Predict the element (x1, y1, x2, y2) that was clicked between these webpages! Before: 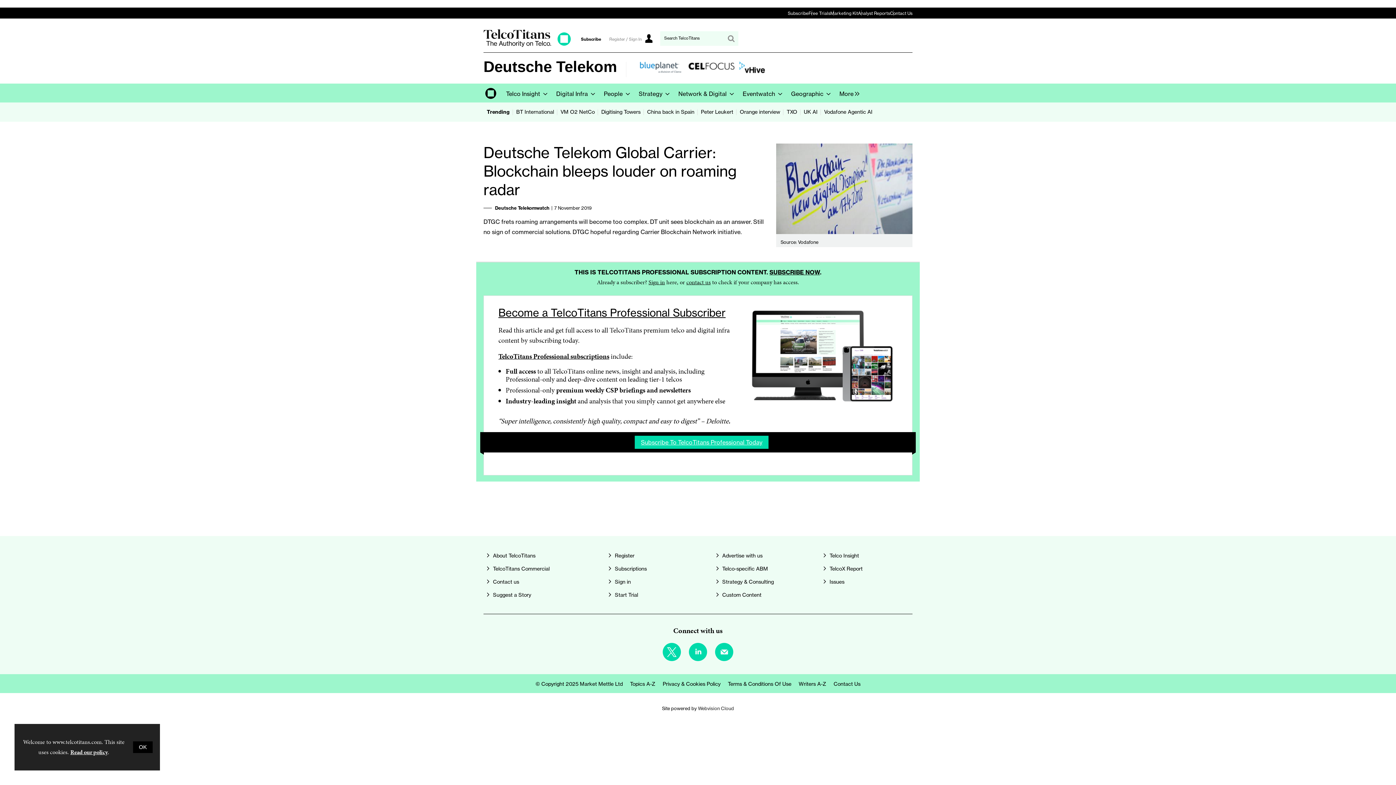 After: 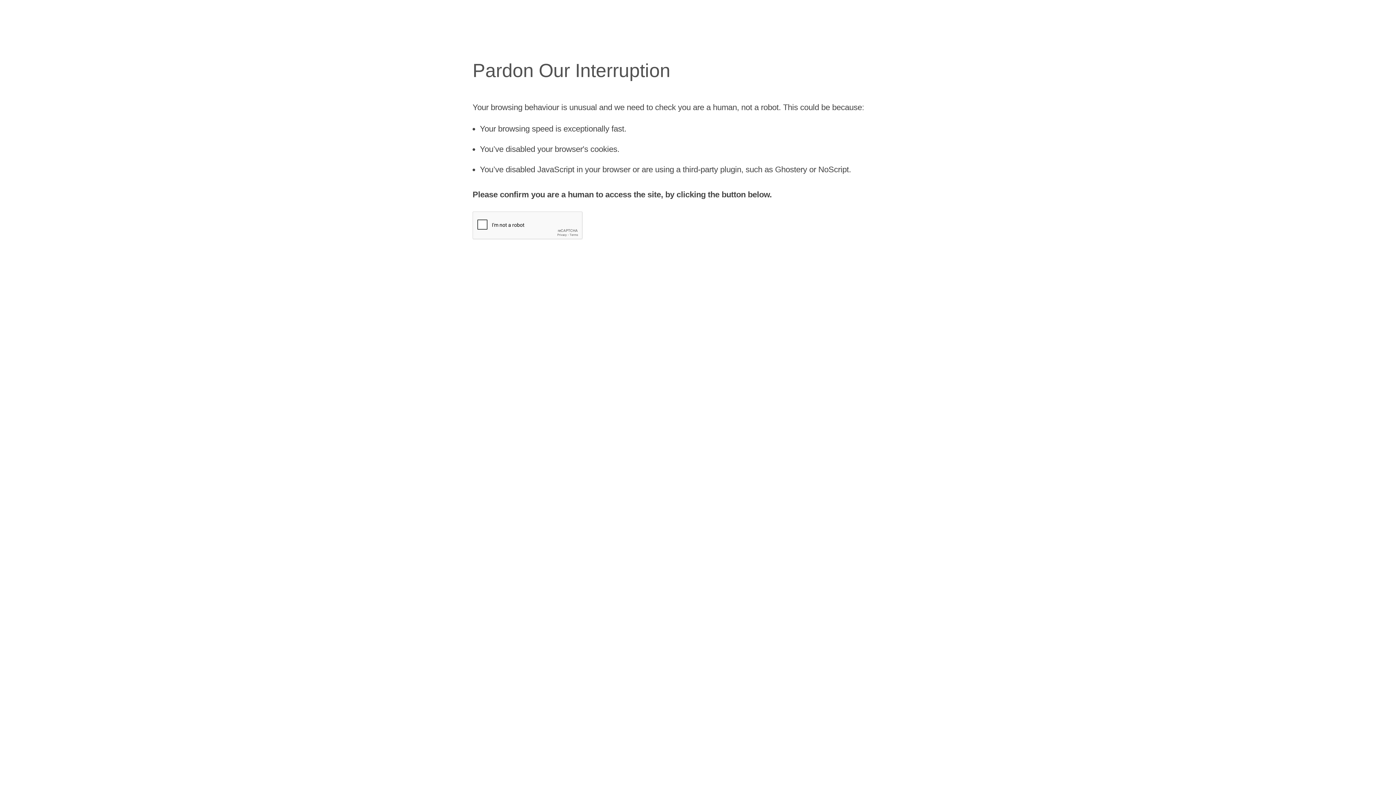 Action: bbox: (769, 268, 820, 275) label: SUBSCRIBE NOW